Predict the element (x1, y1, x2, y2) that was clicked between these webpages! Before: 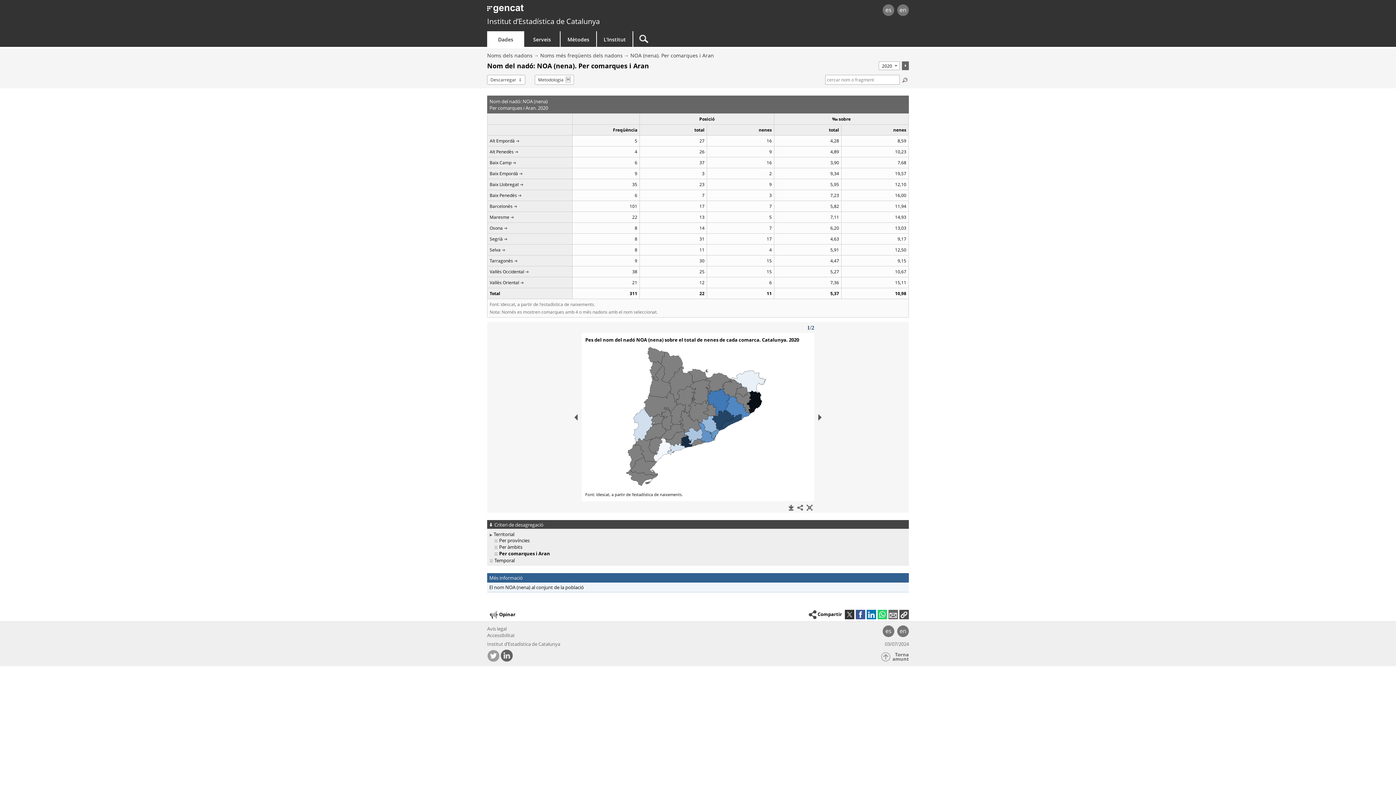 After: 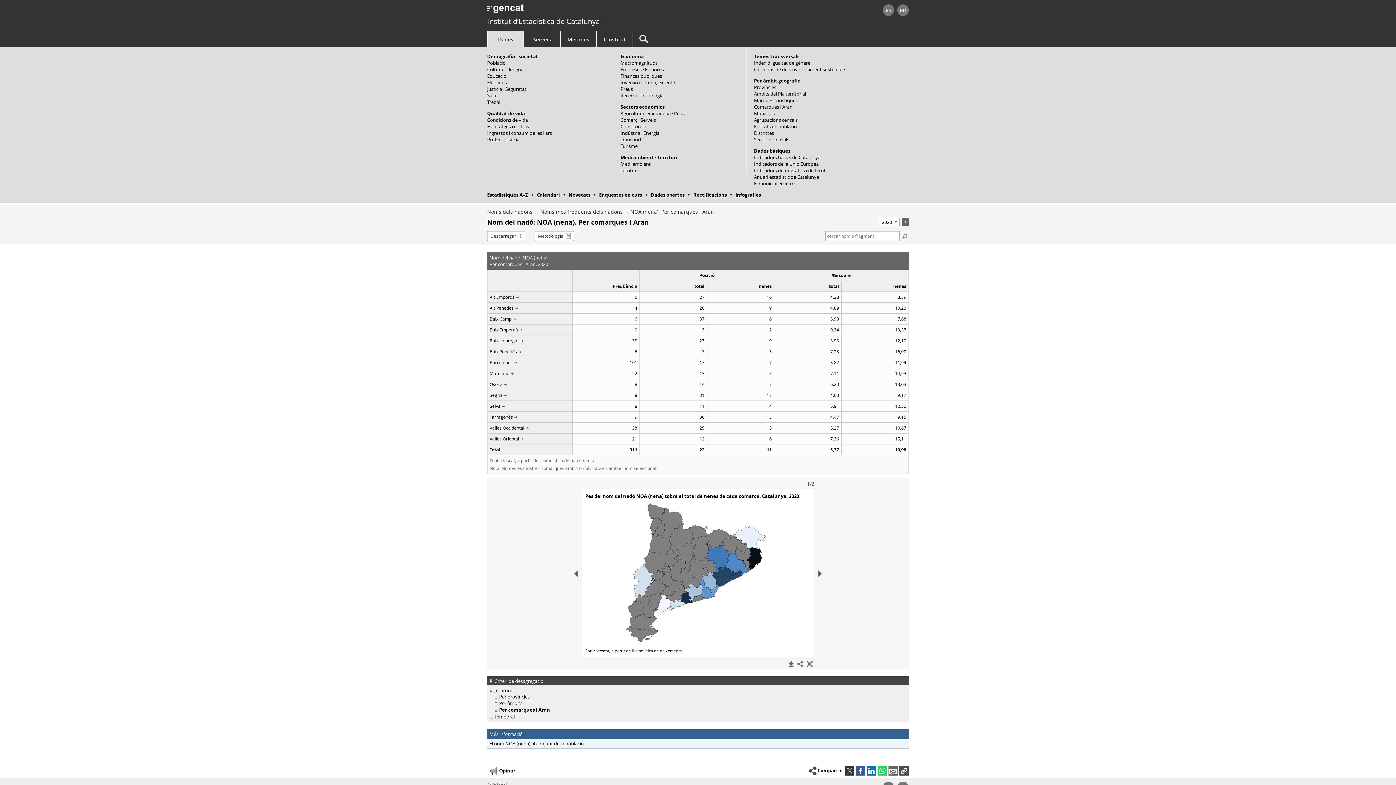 Action: bbox: (498, 36, 513, 42) label: Dades